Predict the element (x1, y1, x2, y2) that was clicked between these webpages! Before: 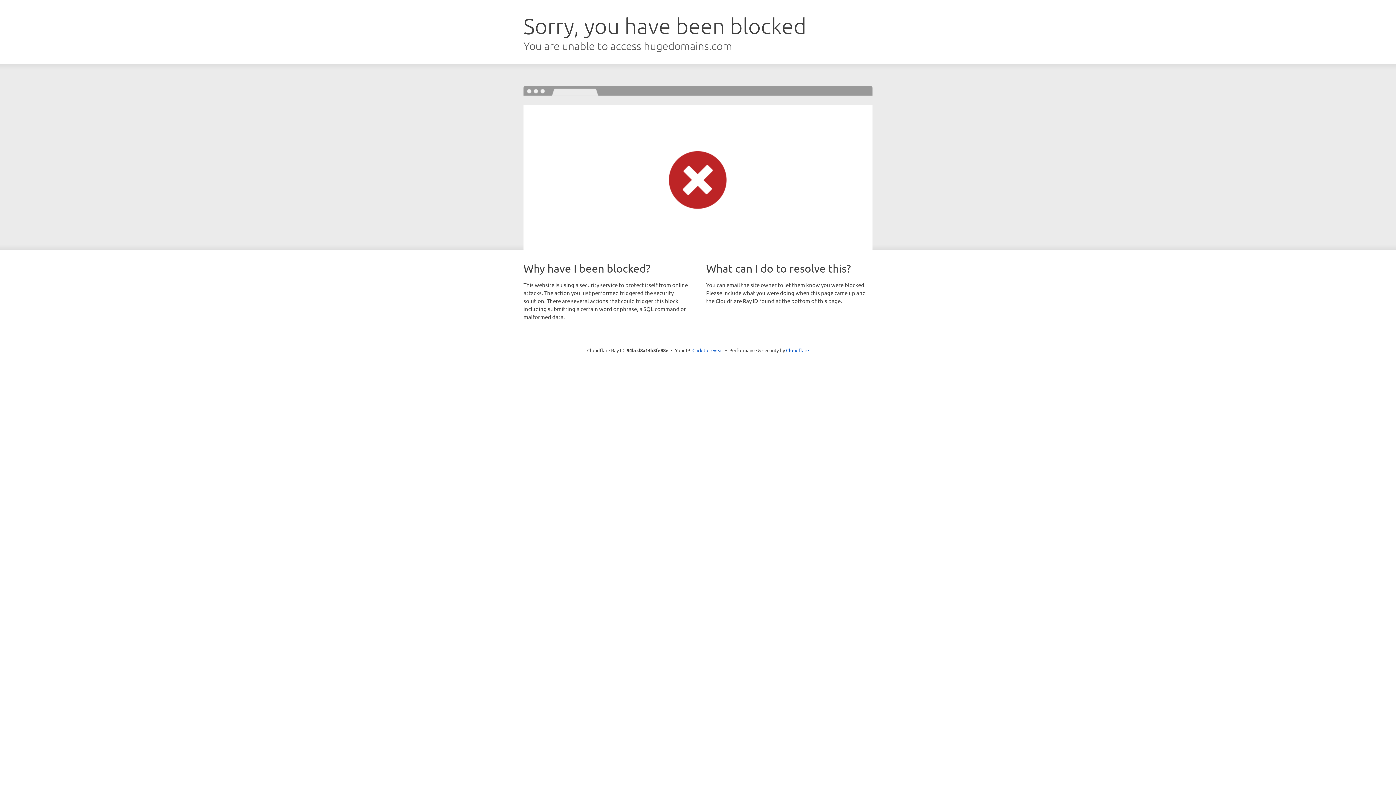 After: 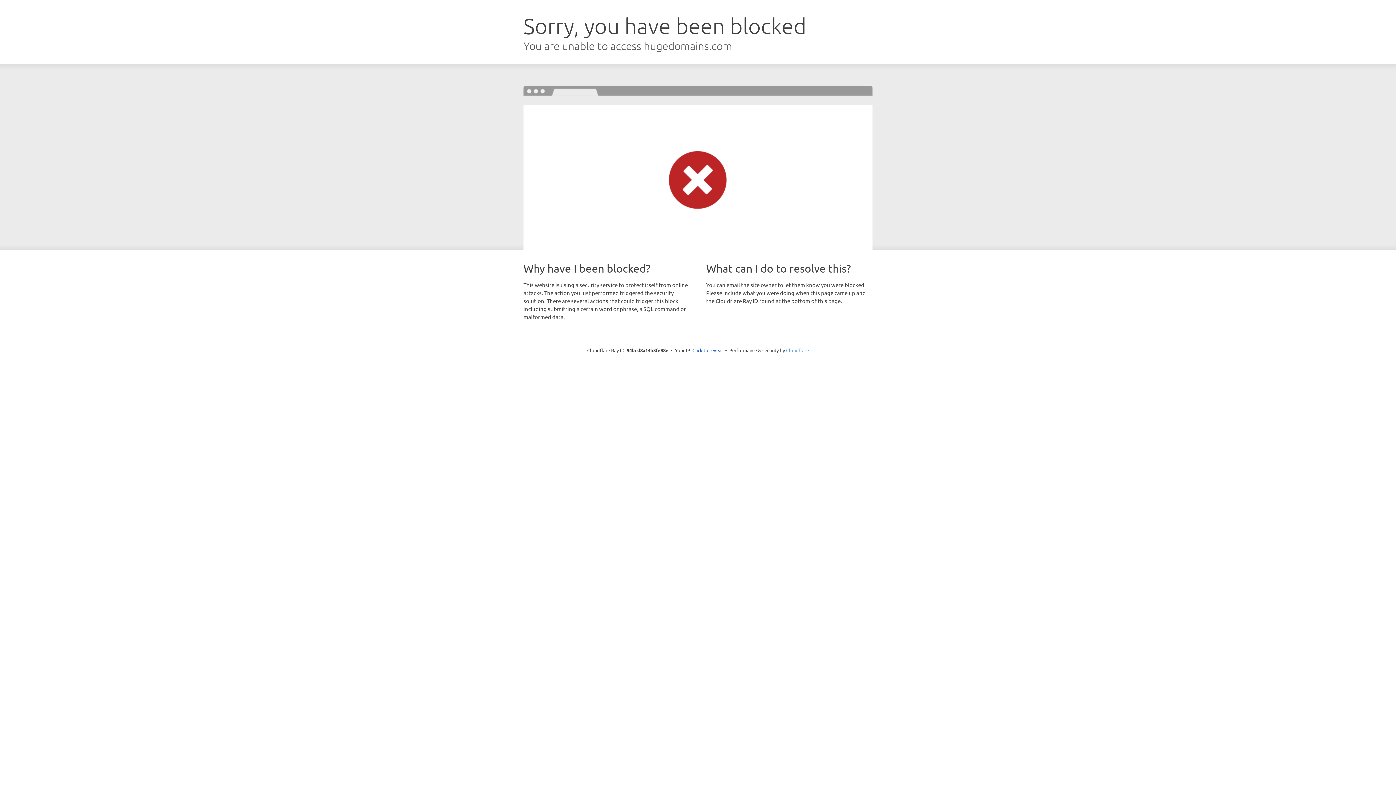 Action: bbox: (786, 347, 809, 353) label: Cloudflare